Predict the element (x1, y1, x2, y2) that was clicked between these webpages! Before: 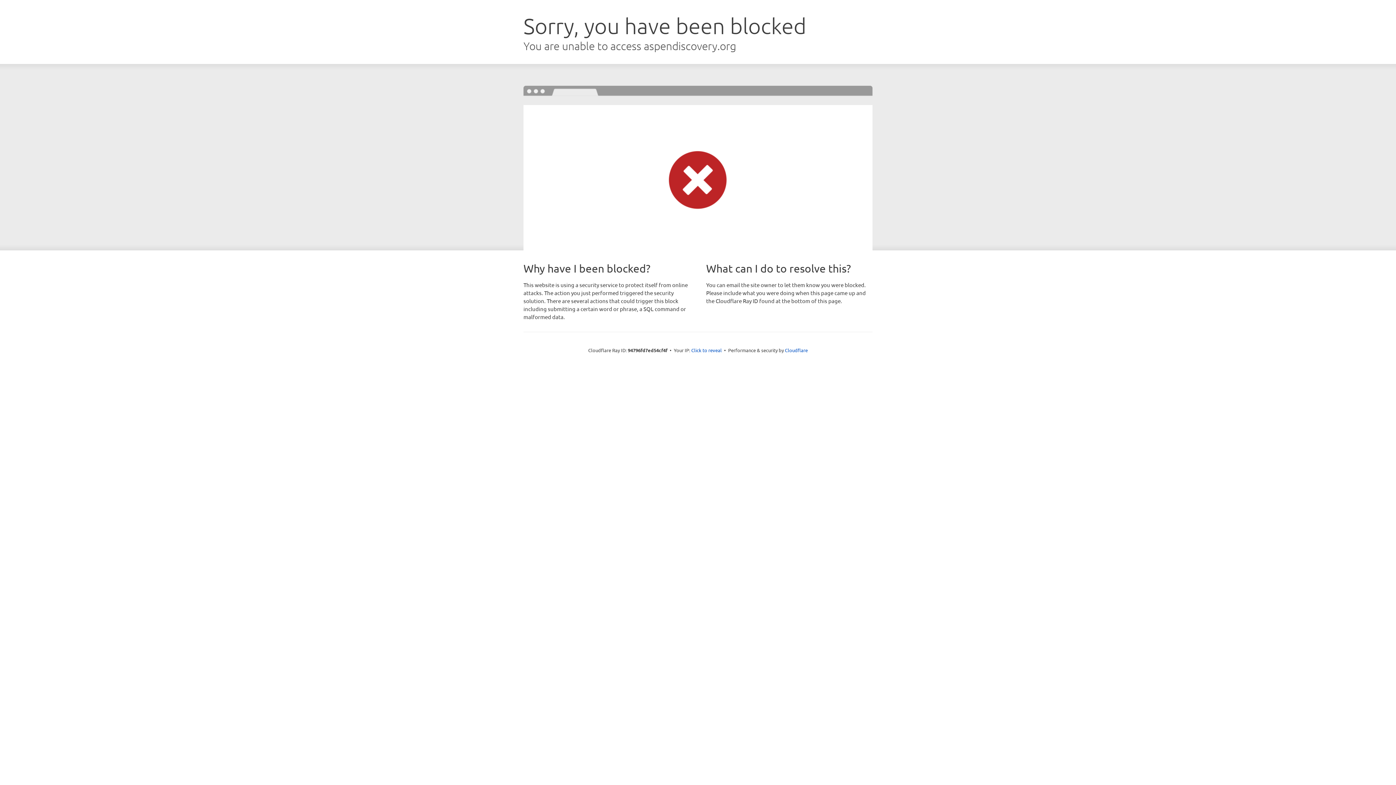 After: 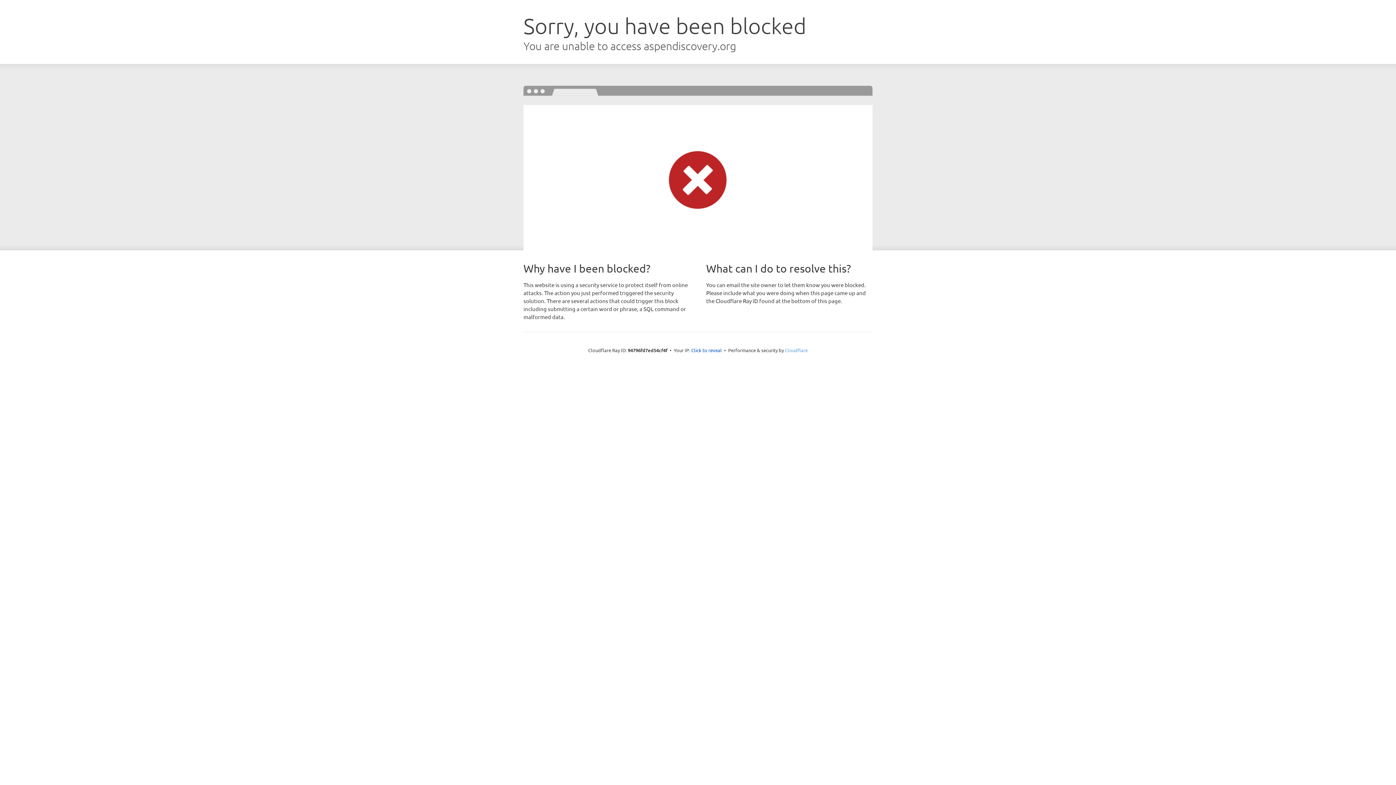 Action: label: Cloudflare bbox: (785, 347, 808, 353)